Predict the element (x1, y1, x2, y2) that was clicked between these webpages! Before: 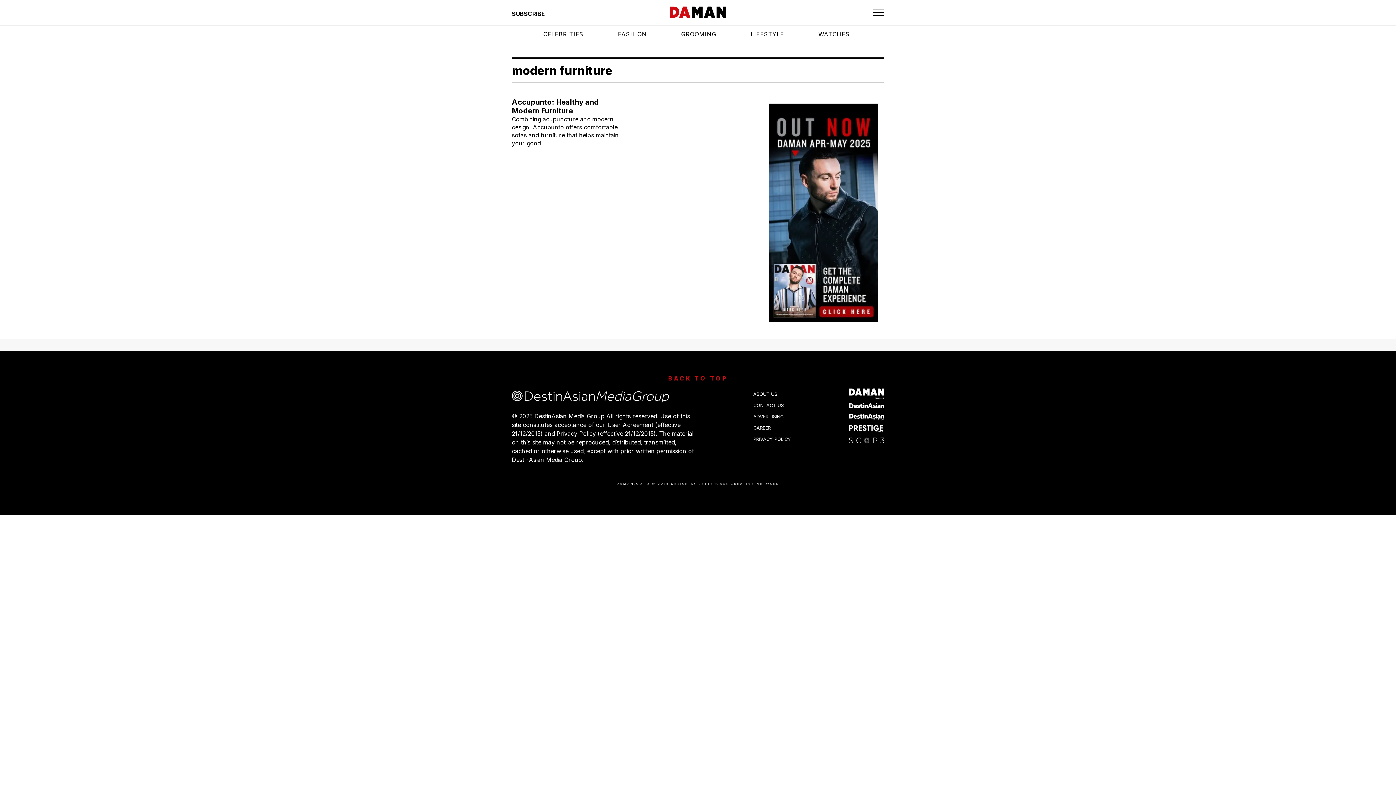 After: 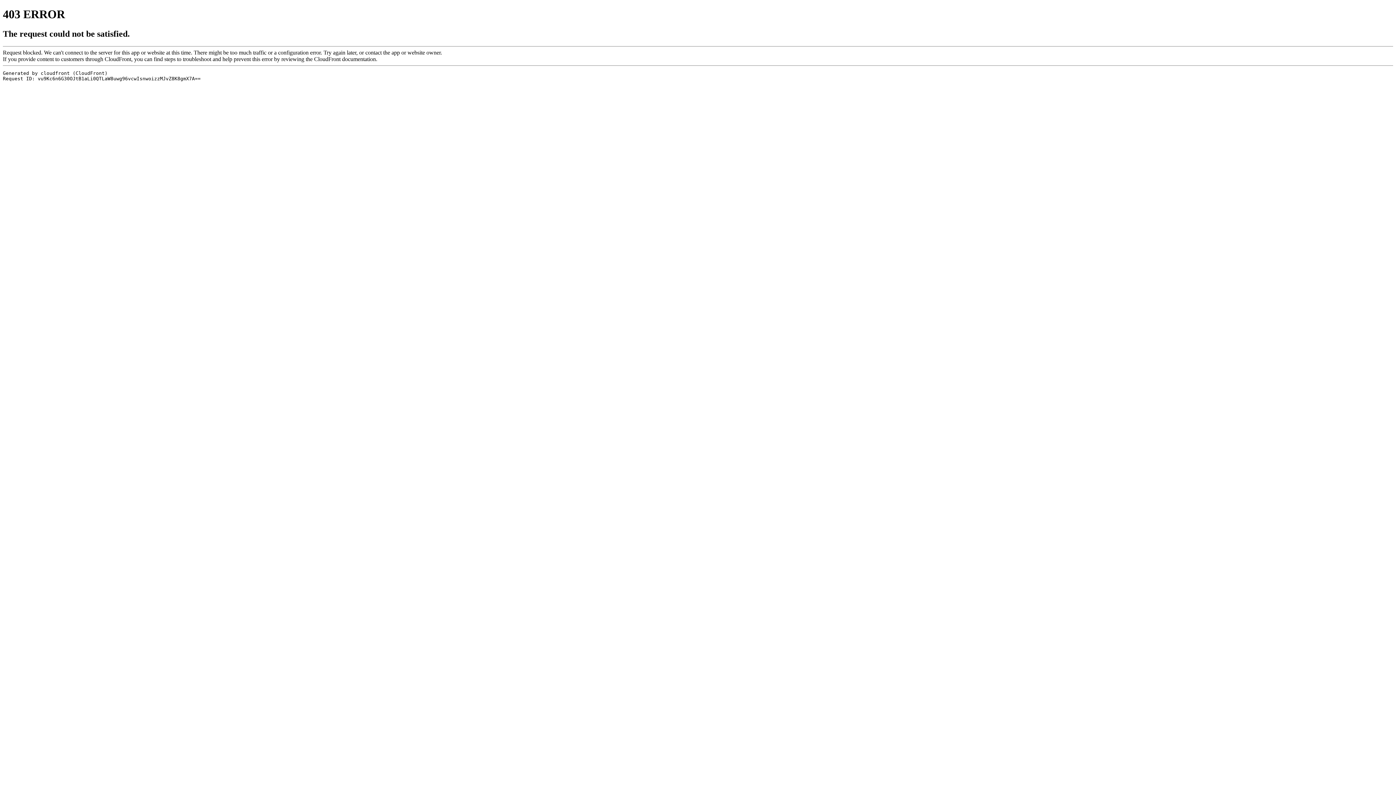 Action: bbox: (849, 423, 884, 435)